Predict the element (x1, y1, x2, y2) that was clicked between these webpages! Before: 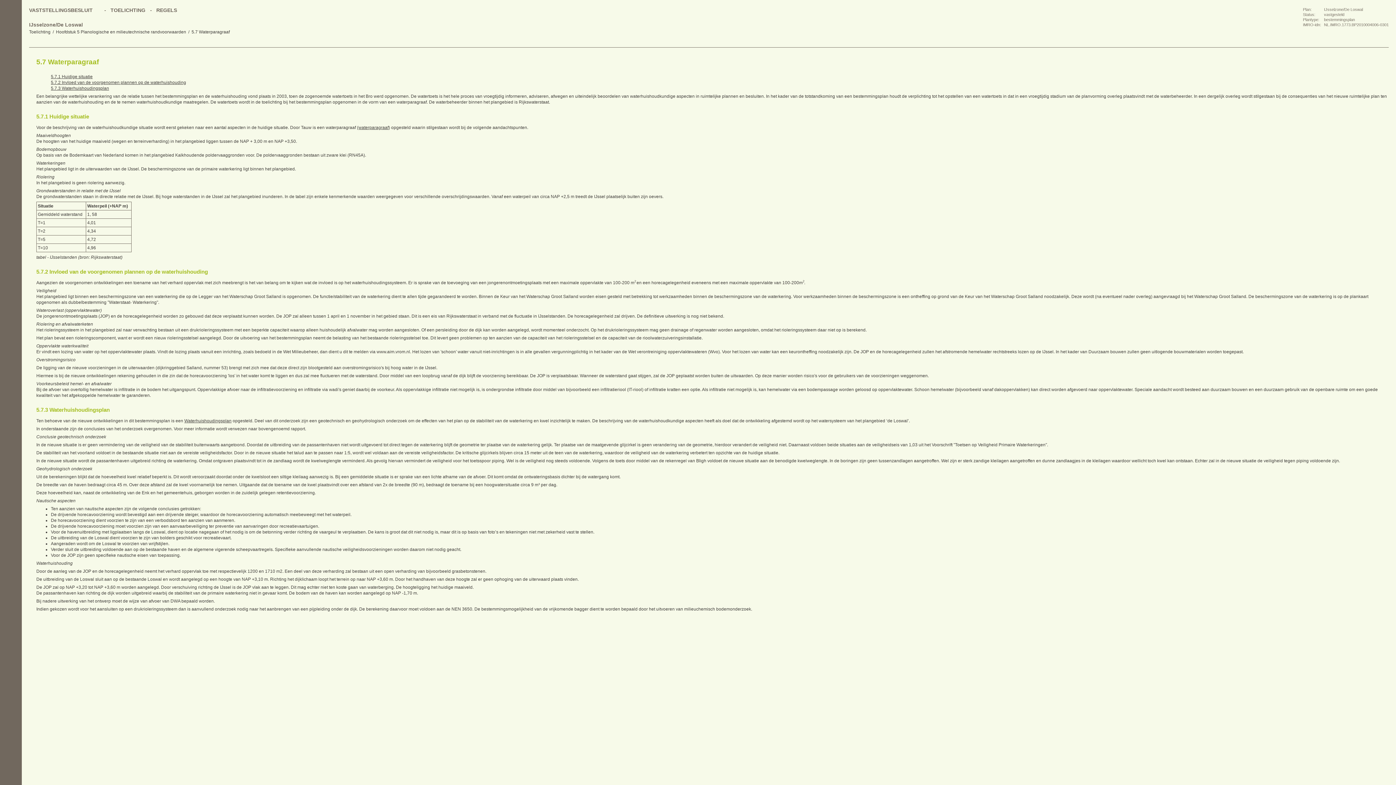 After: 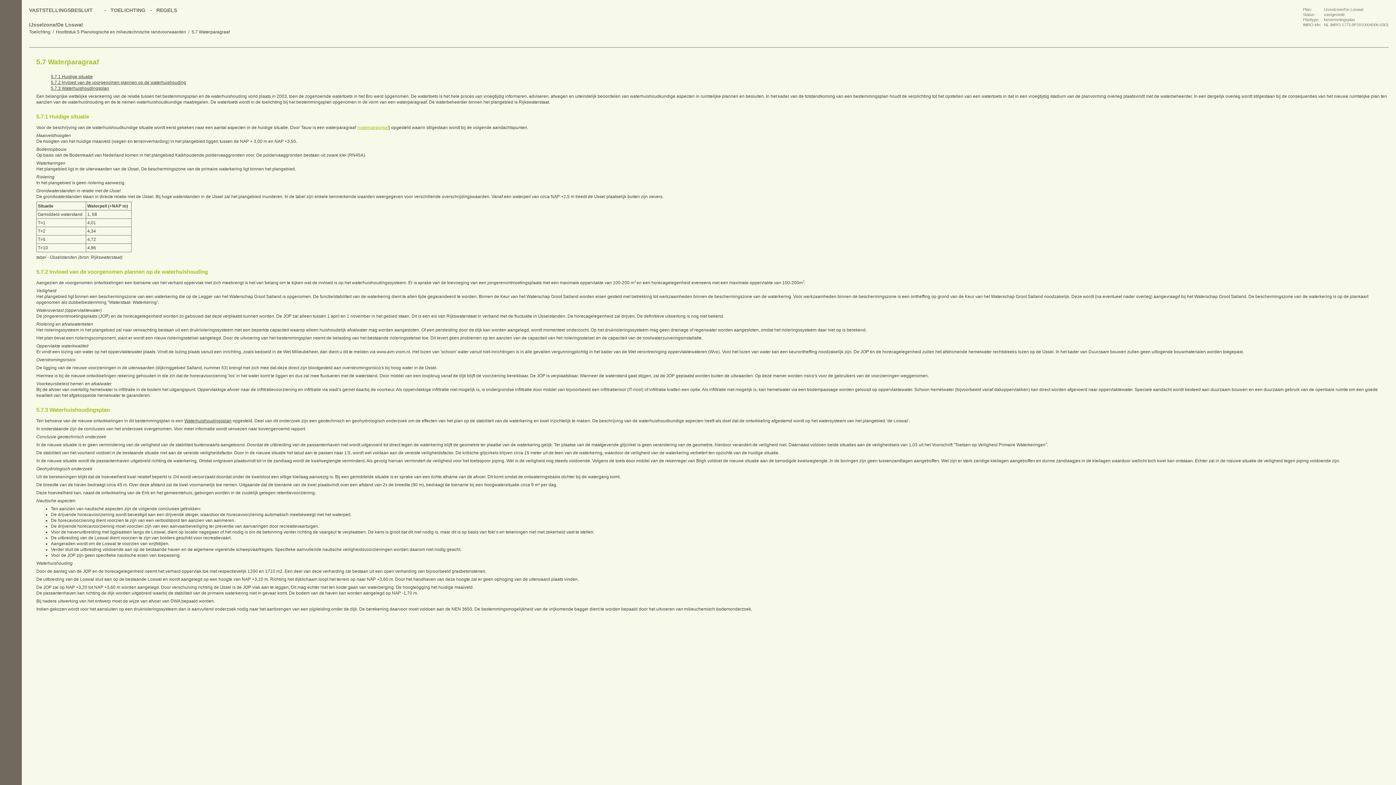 Action: bbox: (357, 125, 388, 130) label: (waterparagraaf